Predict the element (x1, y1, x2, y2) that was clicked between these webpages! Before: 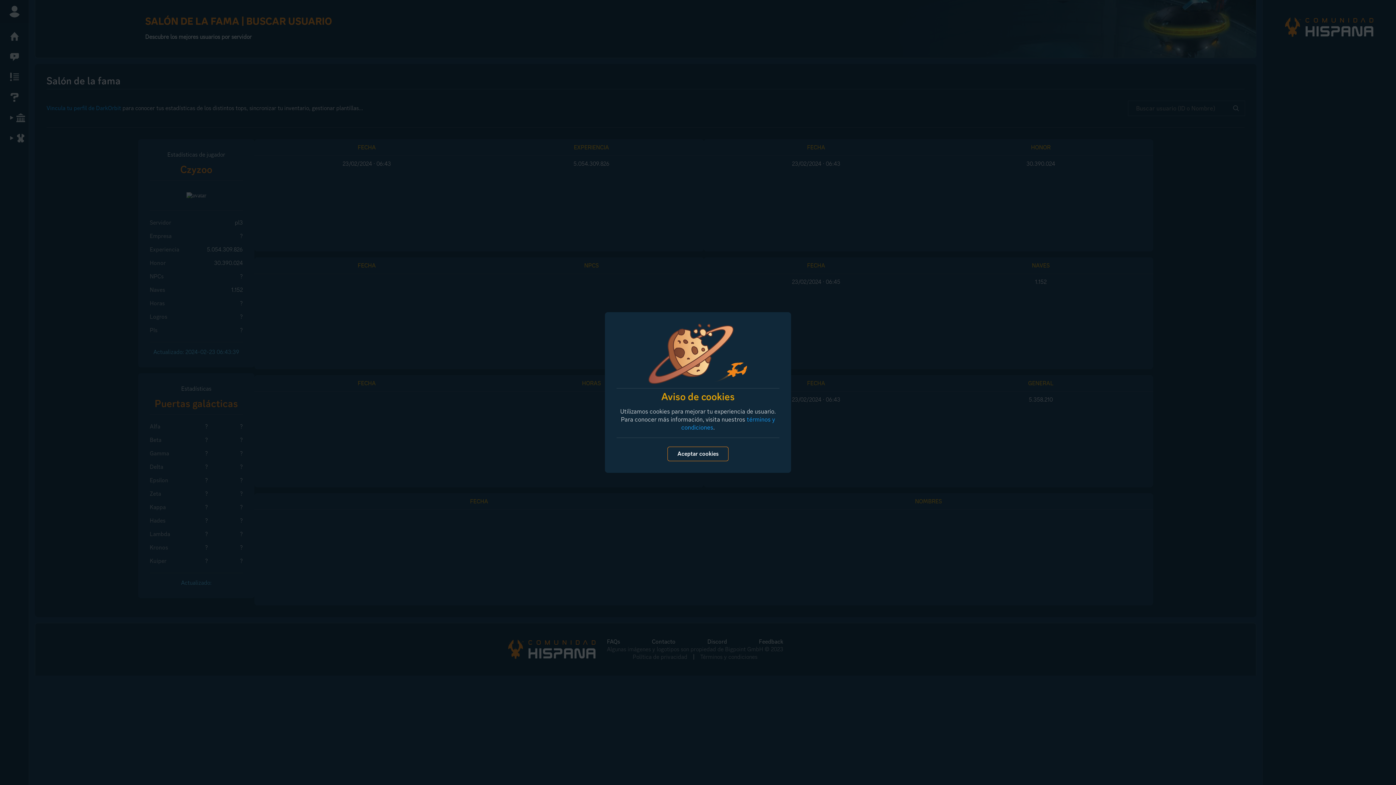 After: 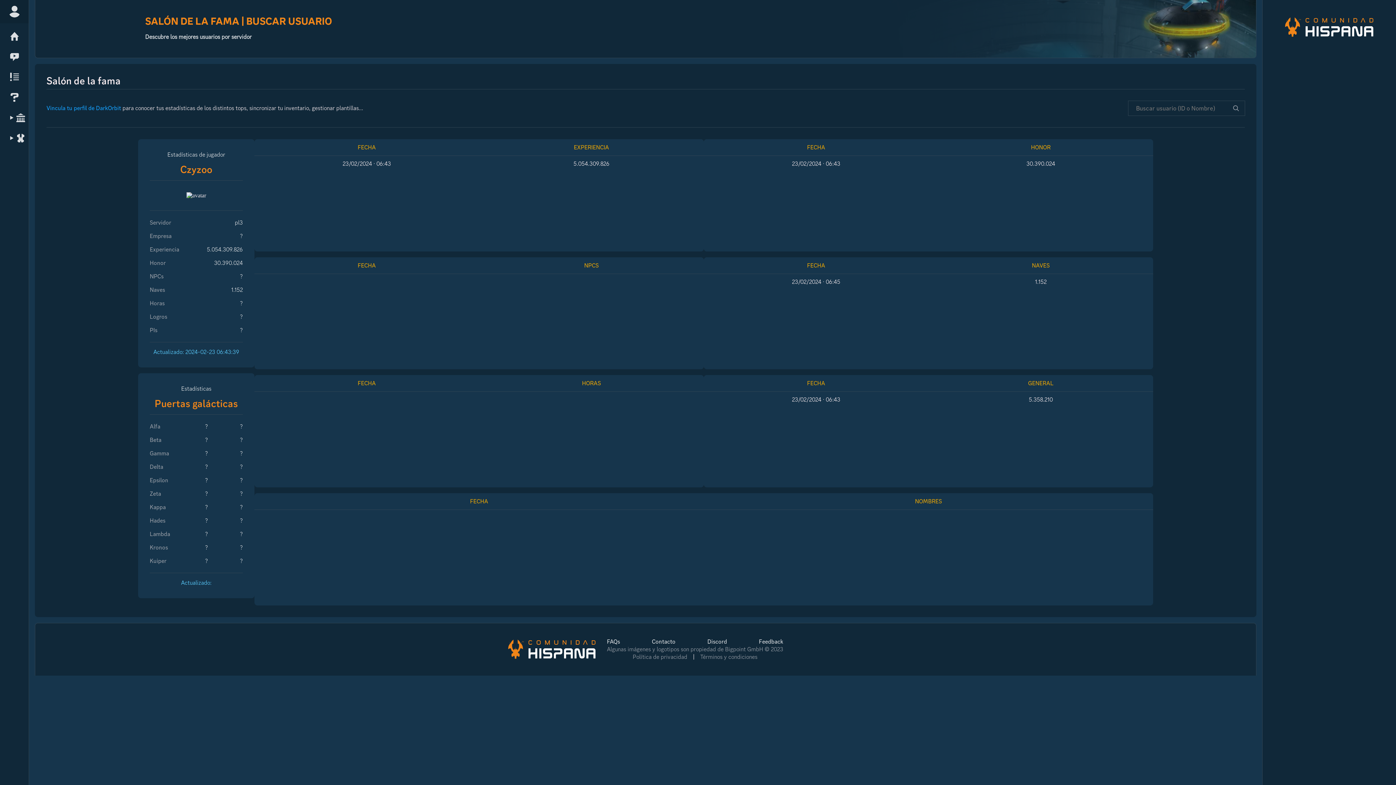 Action: label: Aceptar cookies bbox: (667, 447, 728, 461)